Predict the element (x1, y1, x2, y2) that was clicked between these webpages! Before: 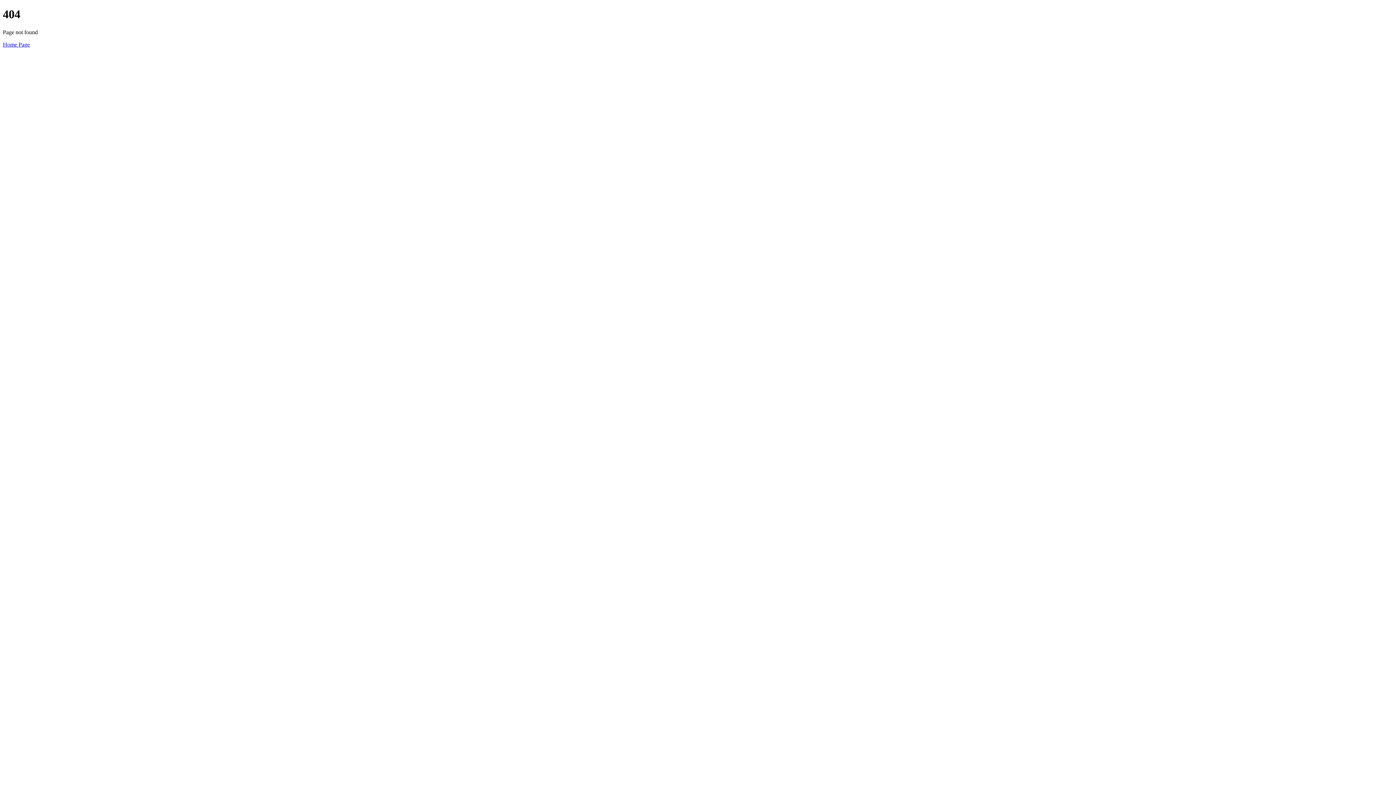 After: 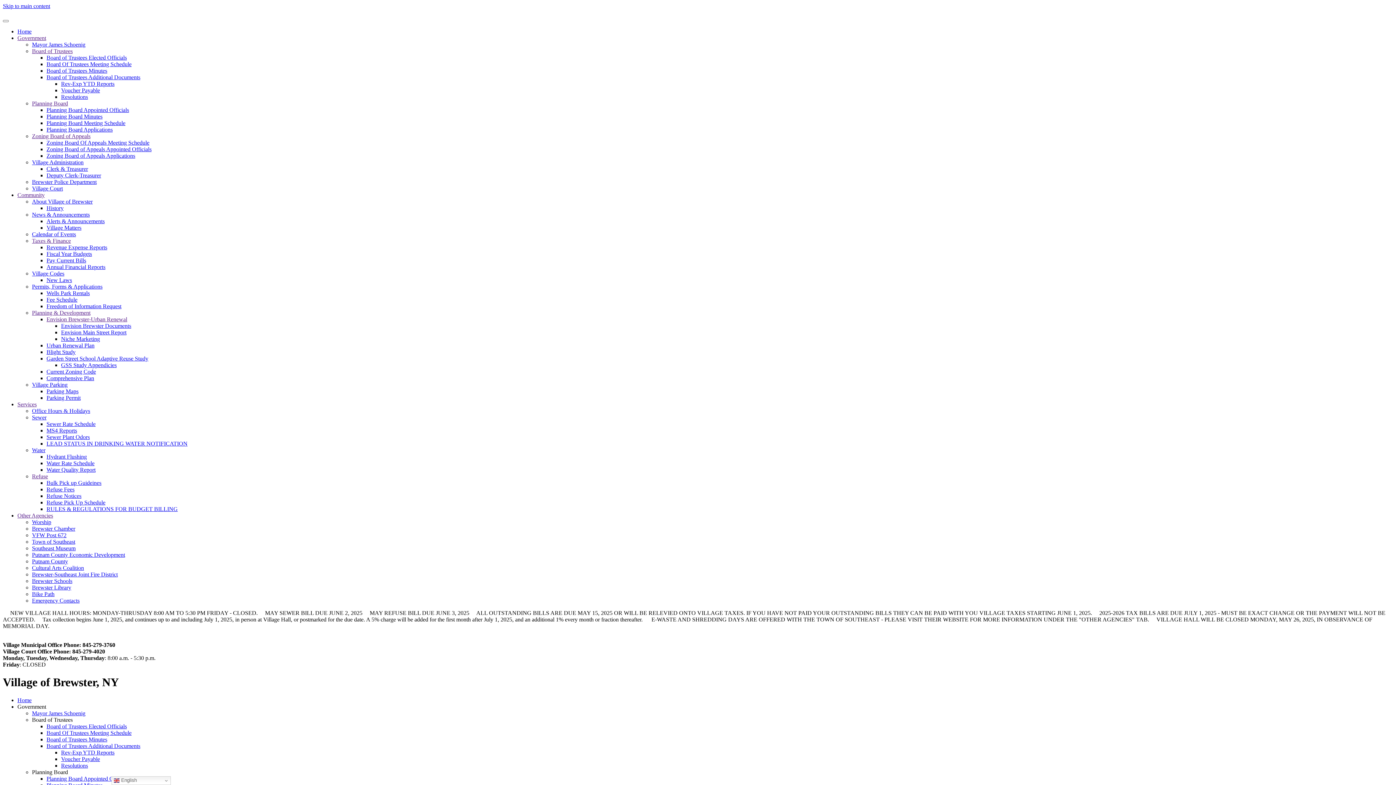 Action: bbox: (2, 41, 29, 47) label: Home Page